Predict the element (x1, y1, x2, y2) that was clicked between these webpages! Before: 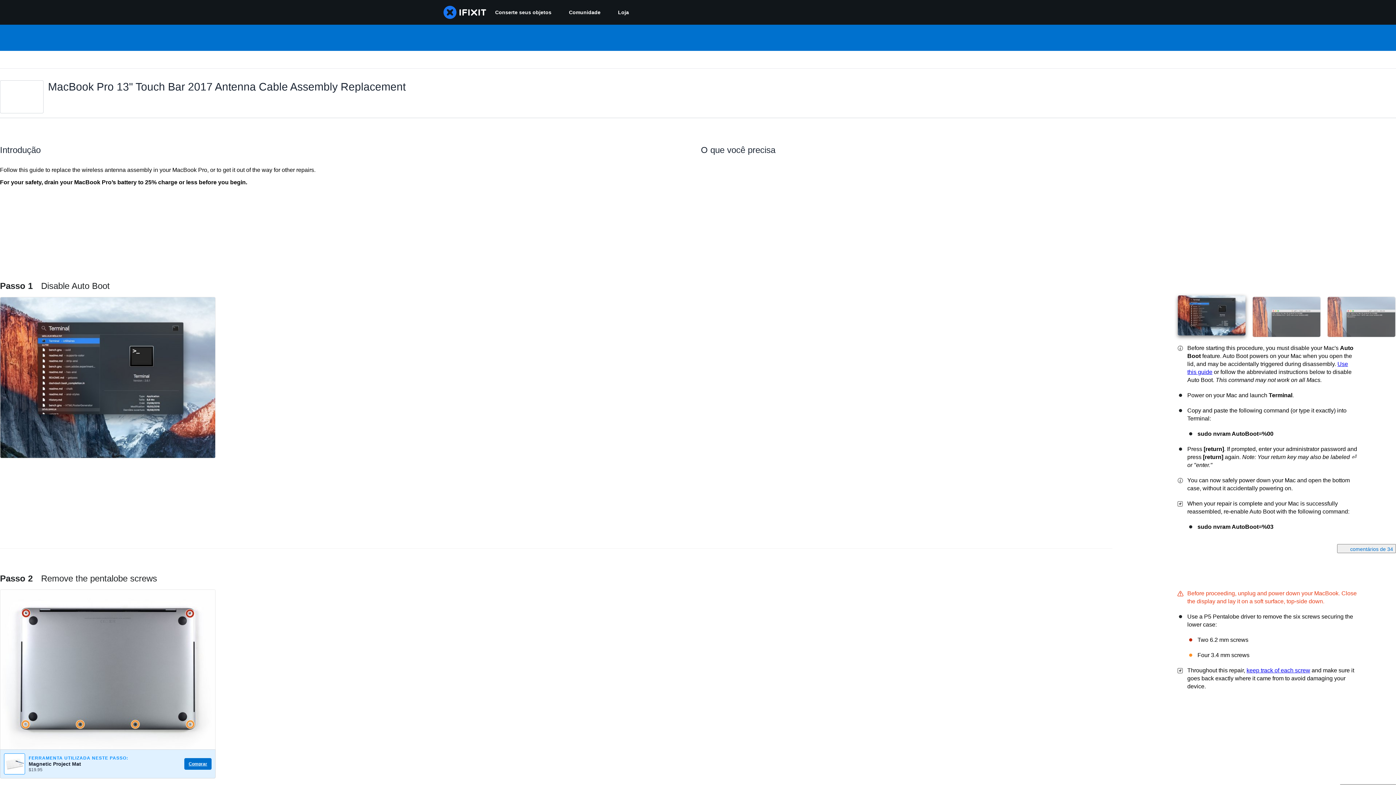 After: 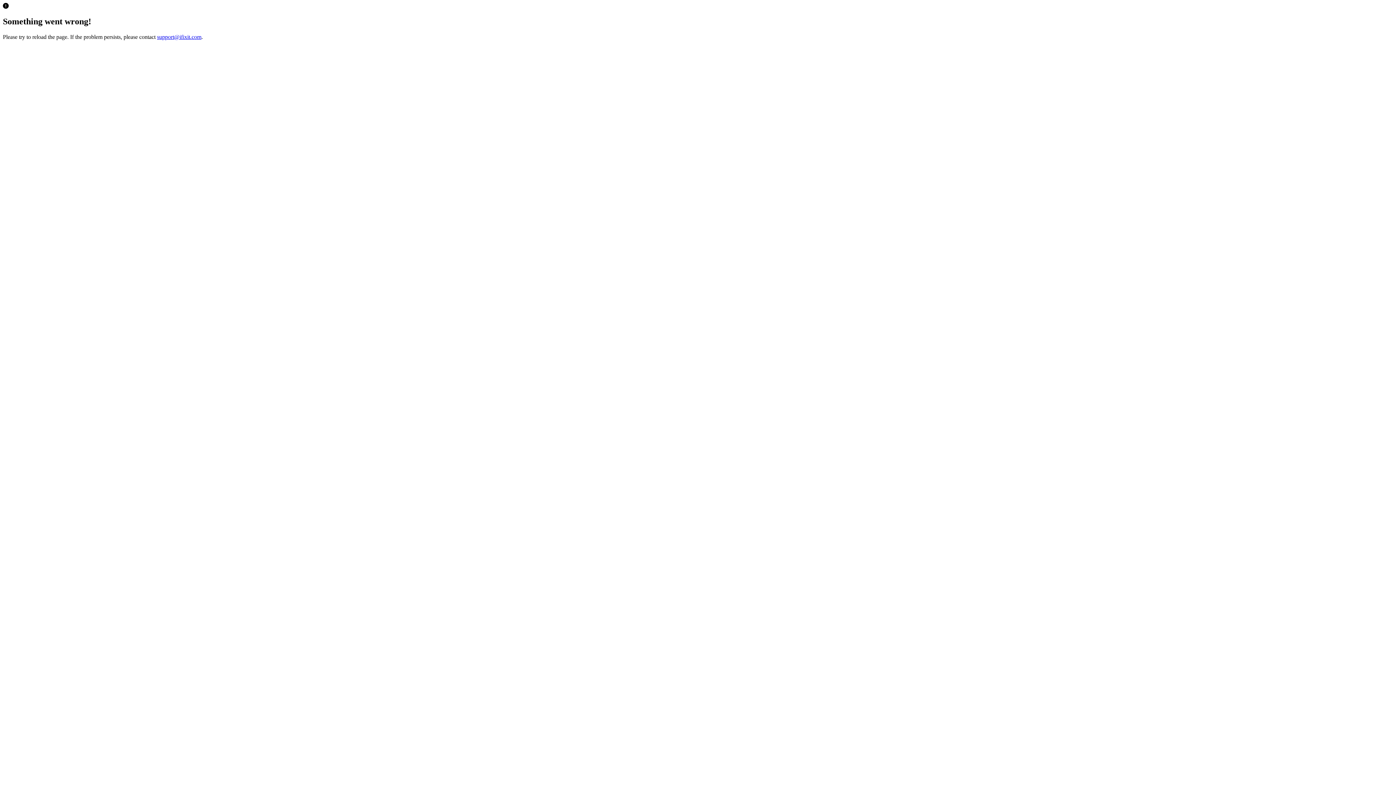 Action: bbox: (184, 758, 211, 770) label: Comprar